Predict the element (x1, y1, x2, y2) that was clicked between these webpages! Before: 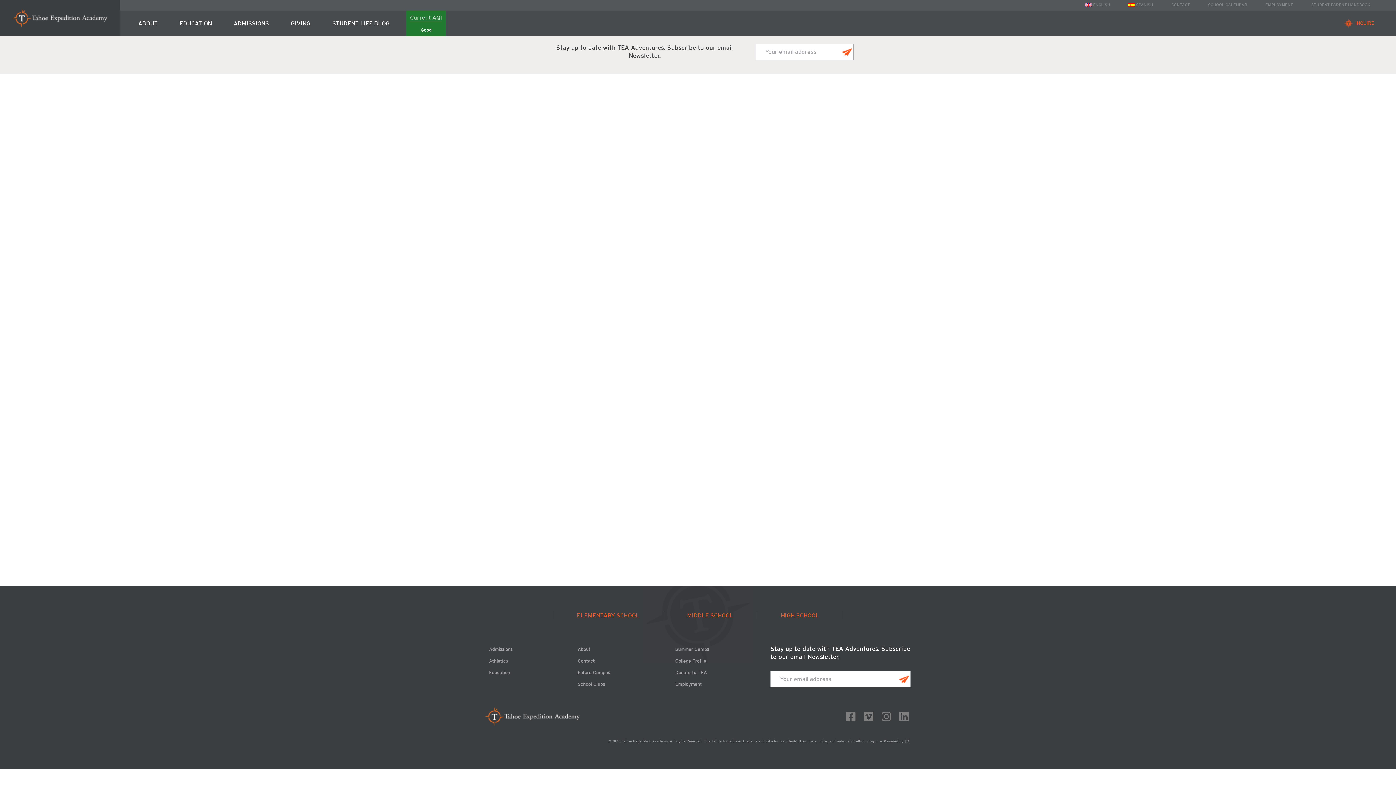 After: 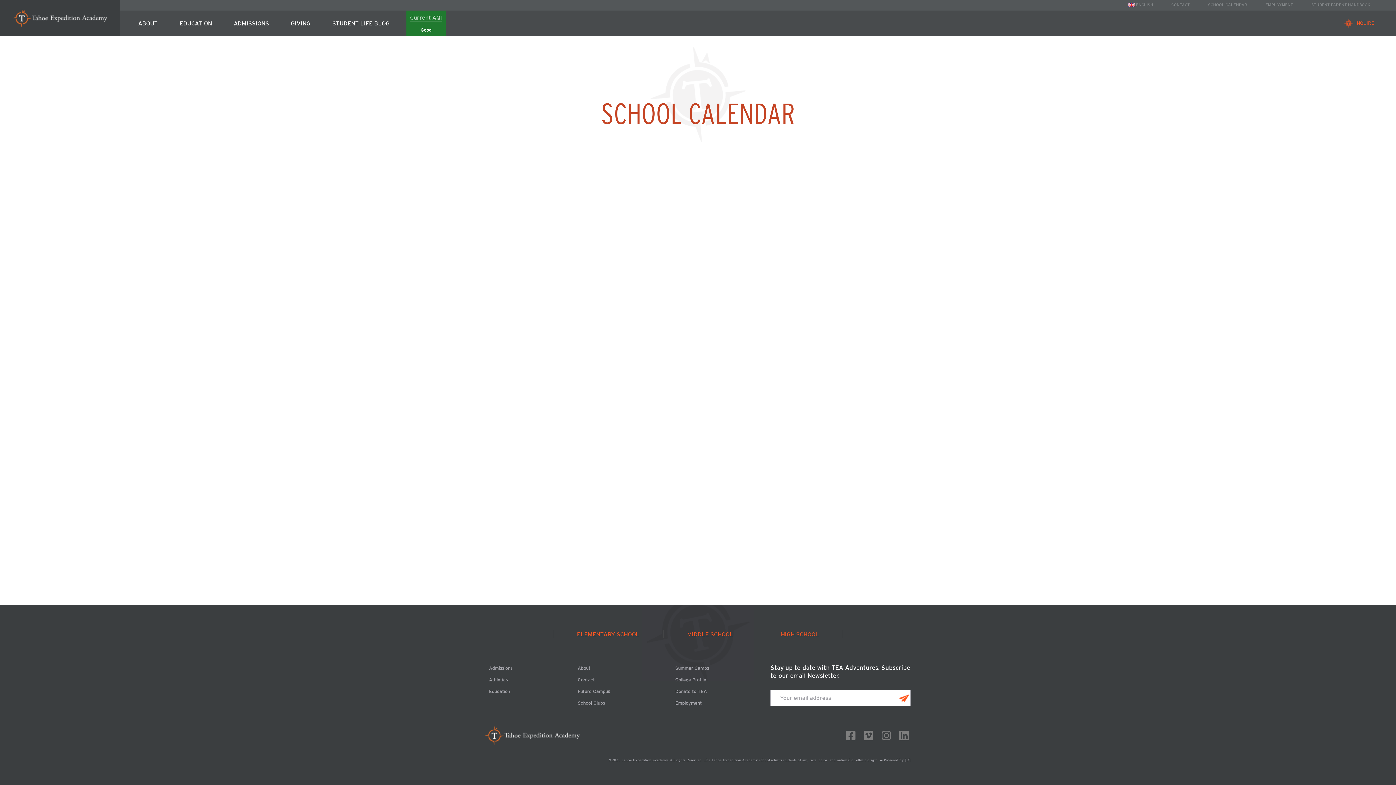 Action: bbox: (1204, 0, 1251, 10) label: SCHOOL CALENDAR